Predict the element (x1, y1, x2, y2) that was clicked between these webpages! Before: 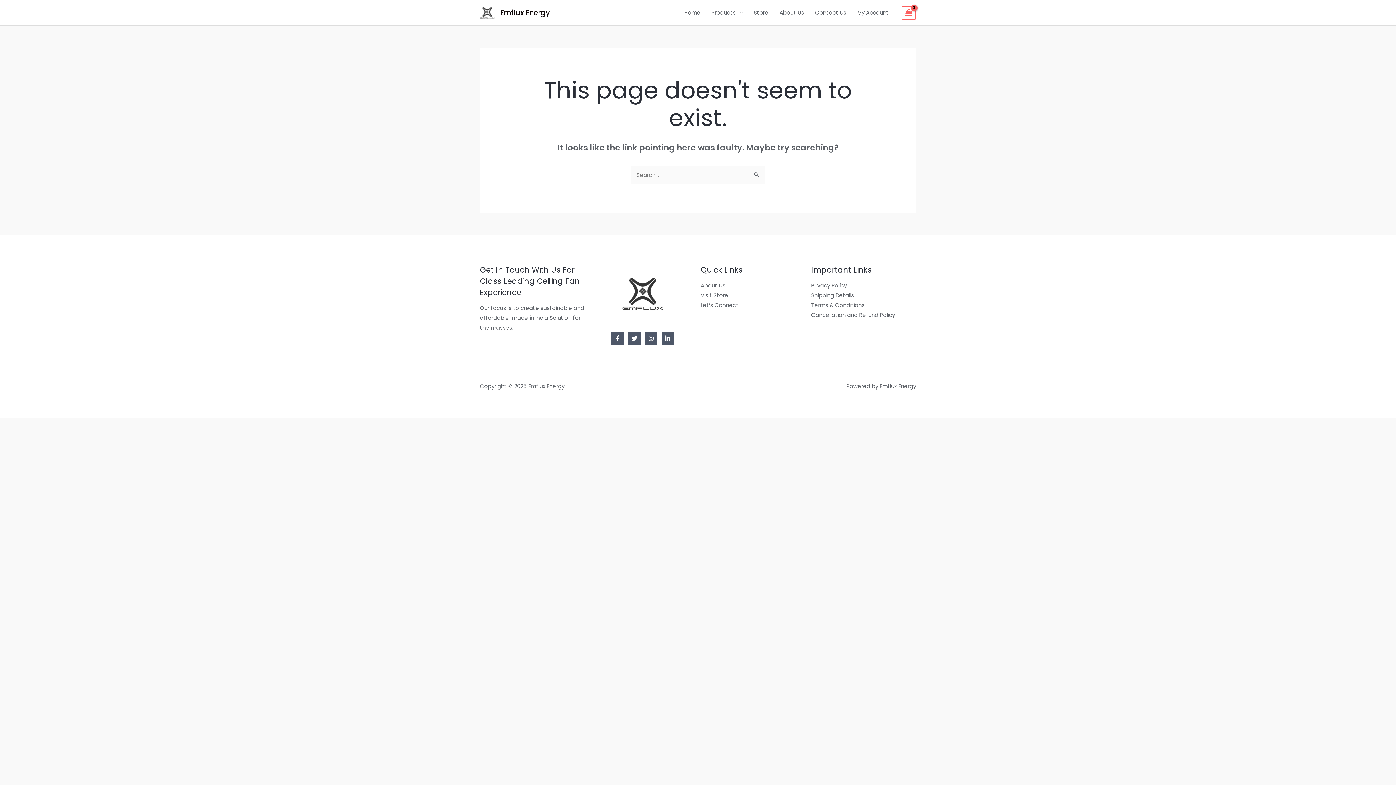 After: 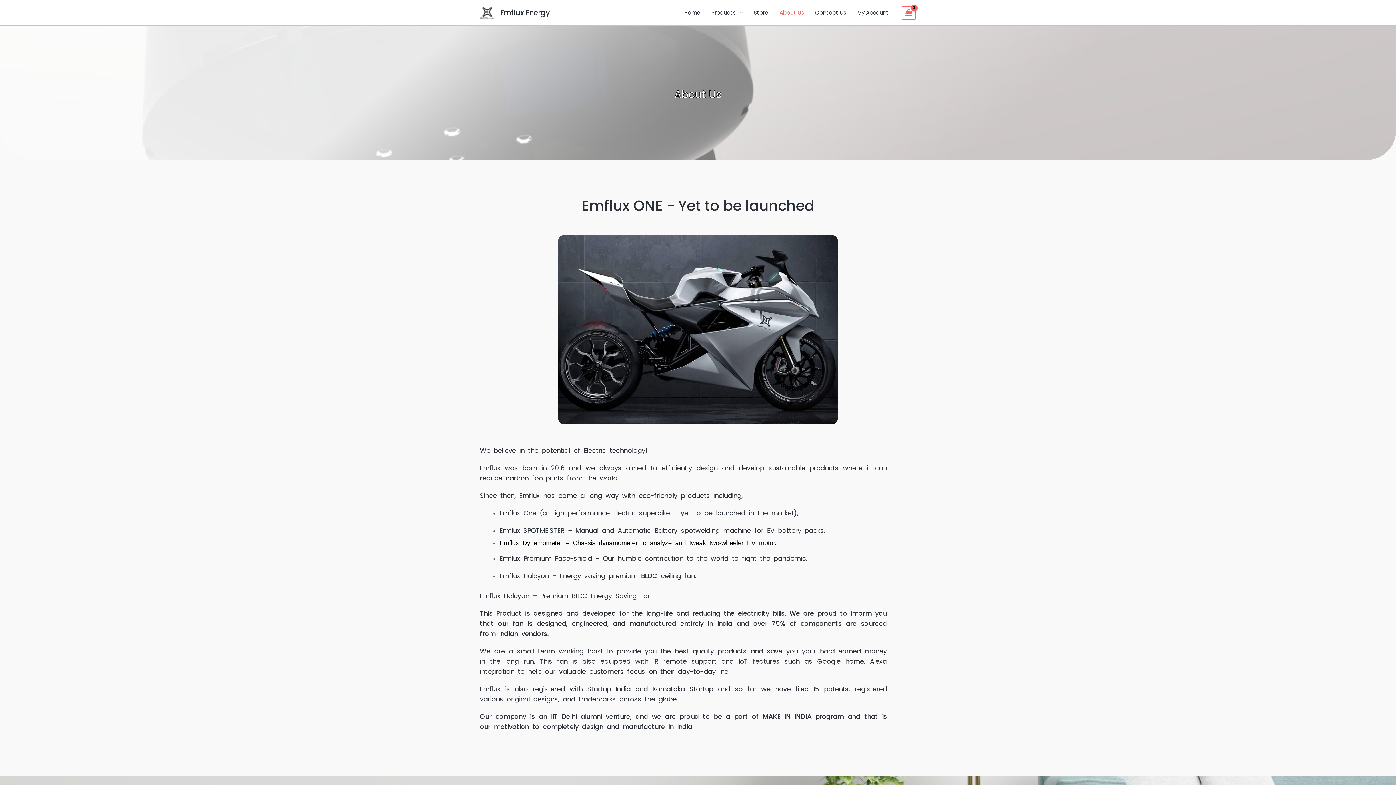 Action: bbox: (774, 0, 809, 25) label: About Us